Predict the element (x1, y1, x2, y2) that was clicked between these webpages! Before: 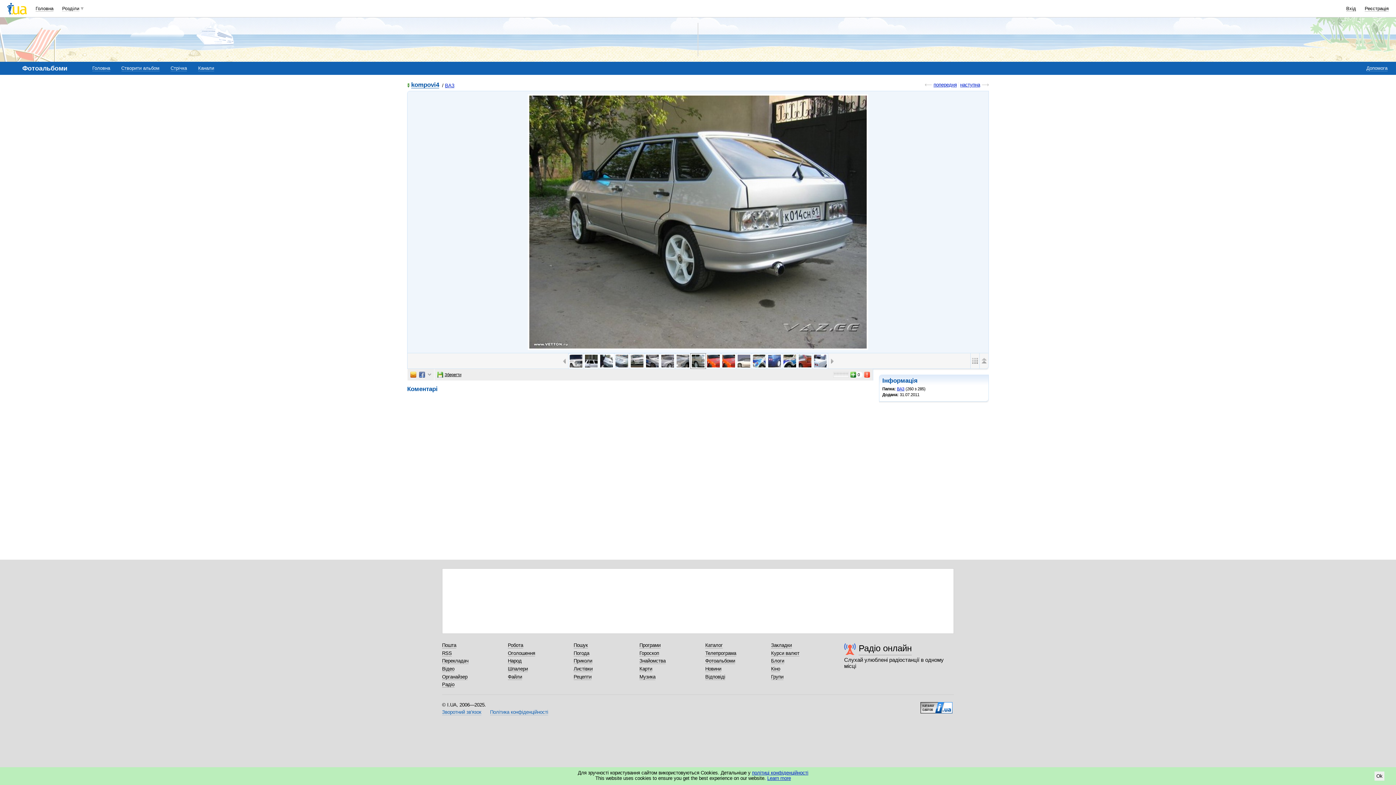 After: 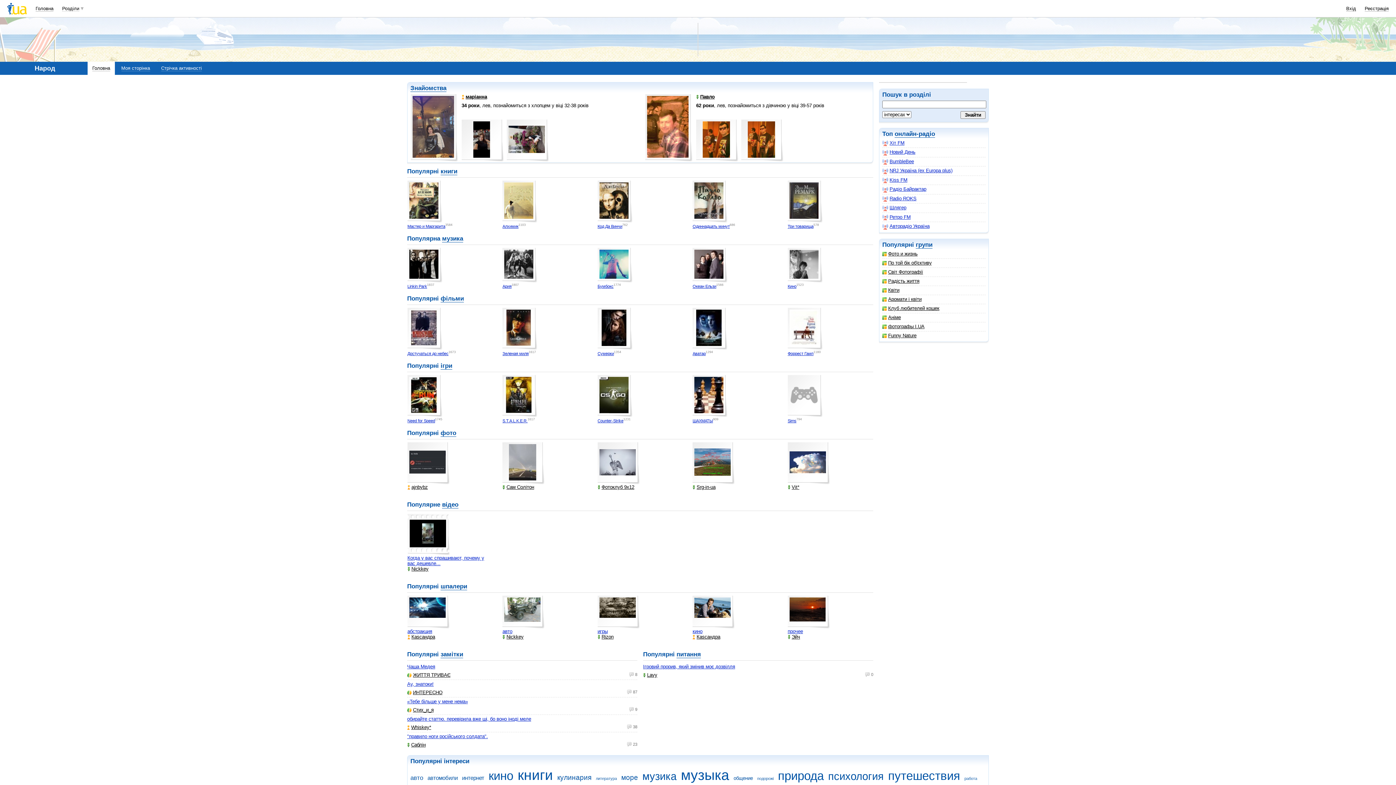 Action: label: Народ bbox: (508, 658, 521, 664)